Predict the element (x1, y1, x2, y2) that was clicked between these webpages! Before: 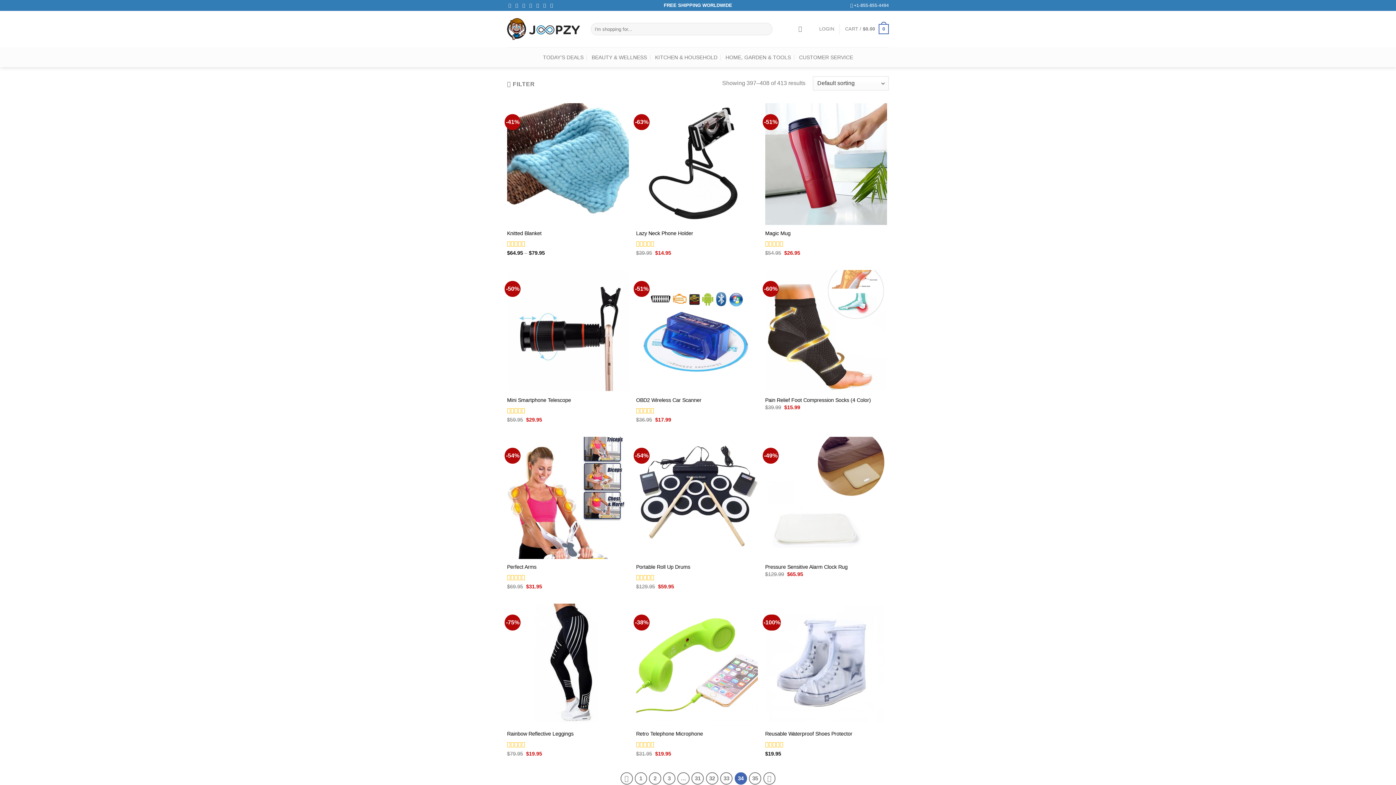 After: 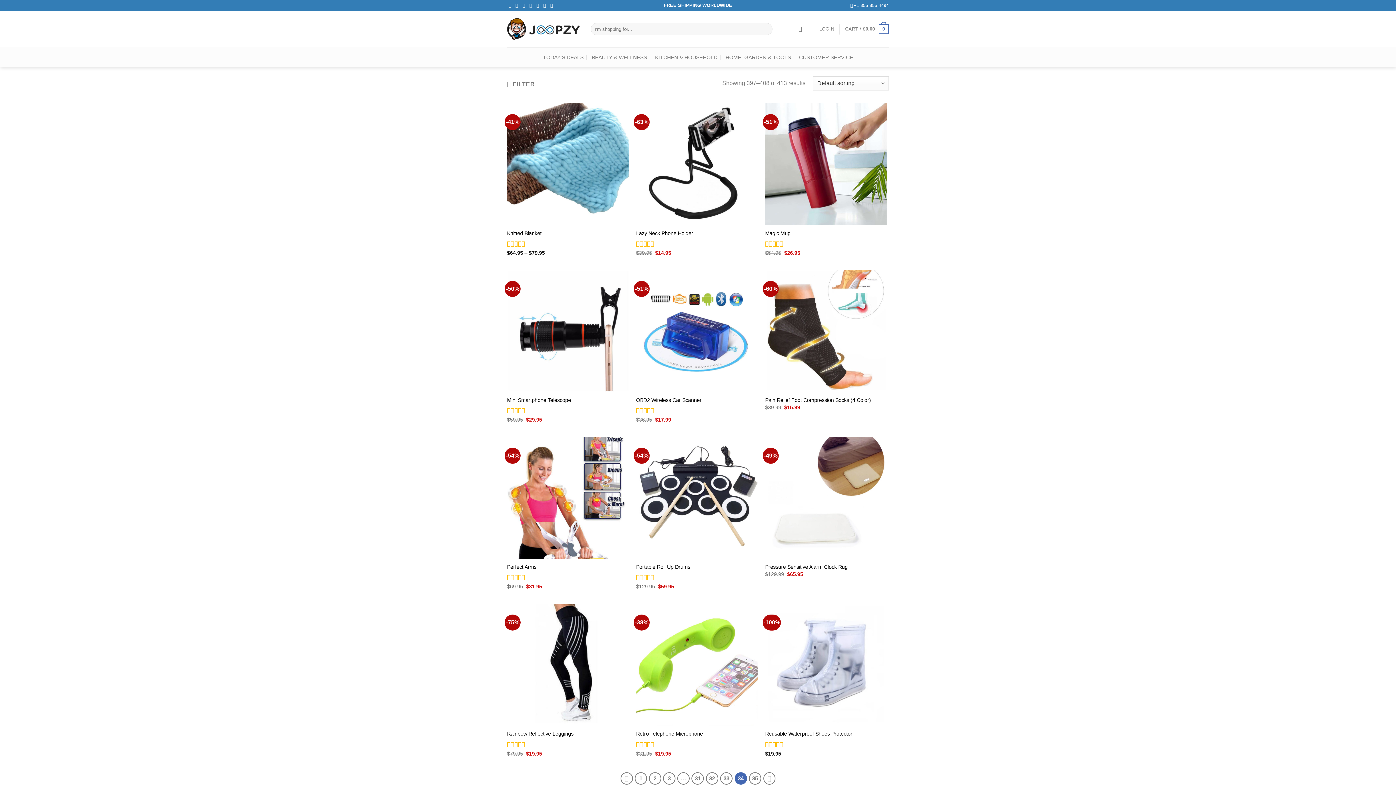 Action: label: Send us an email bbox: (529, 2, 533, 7)